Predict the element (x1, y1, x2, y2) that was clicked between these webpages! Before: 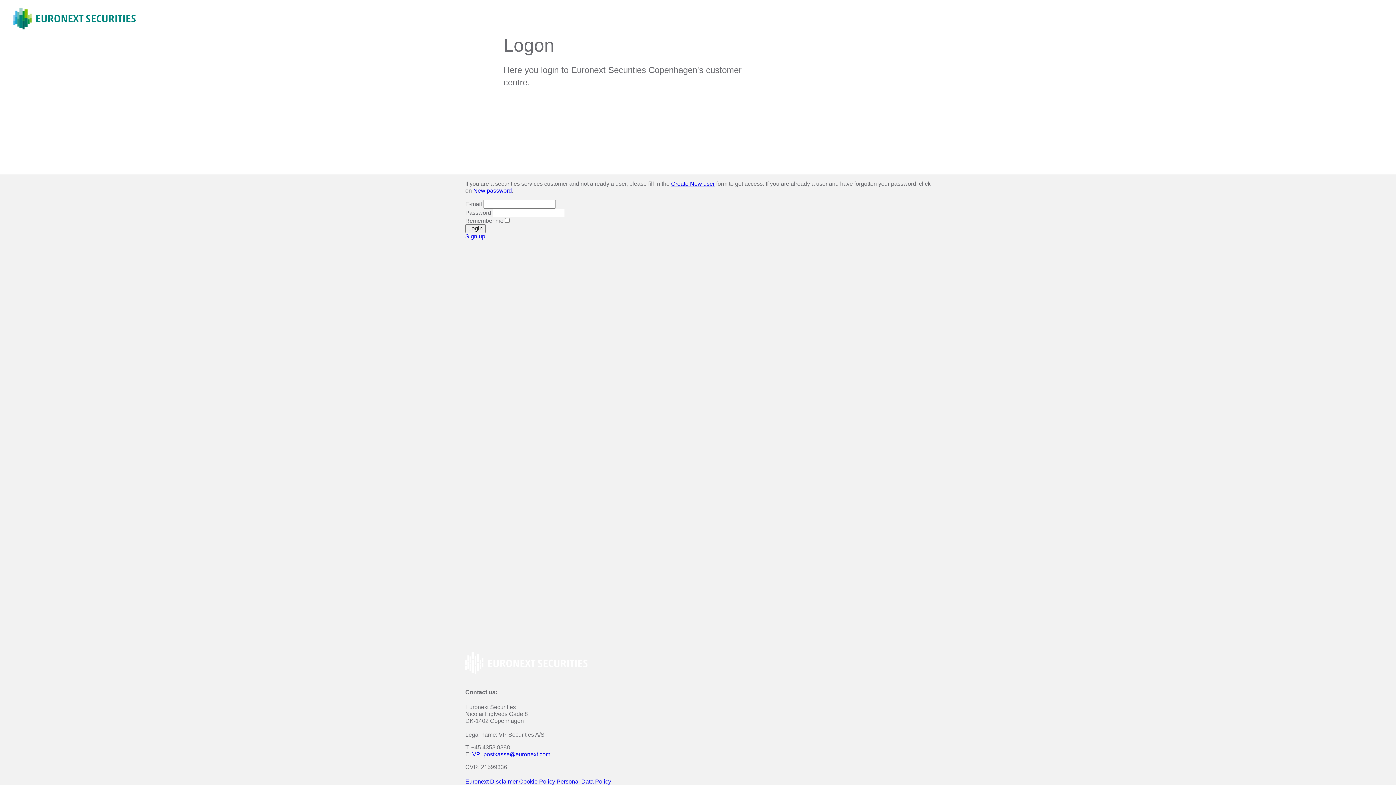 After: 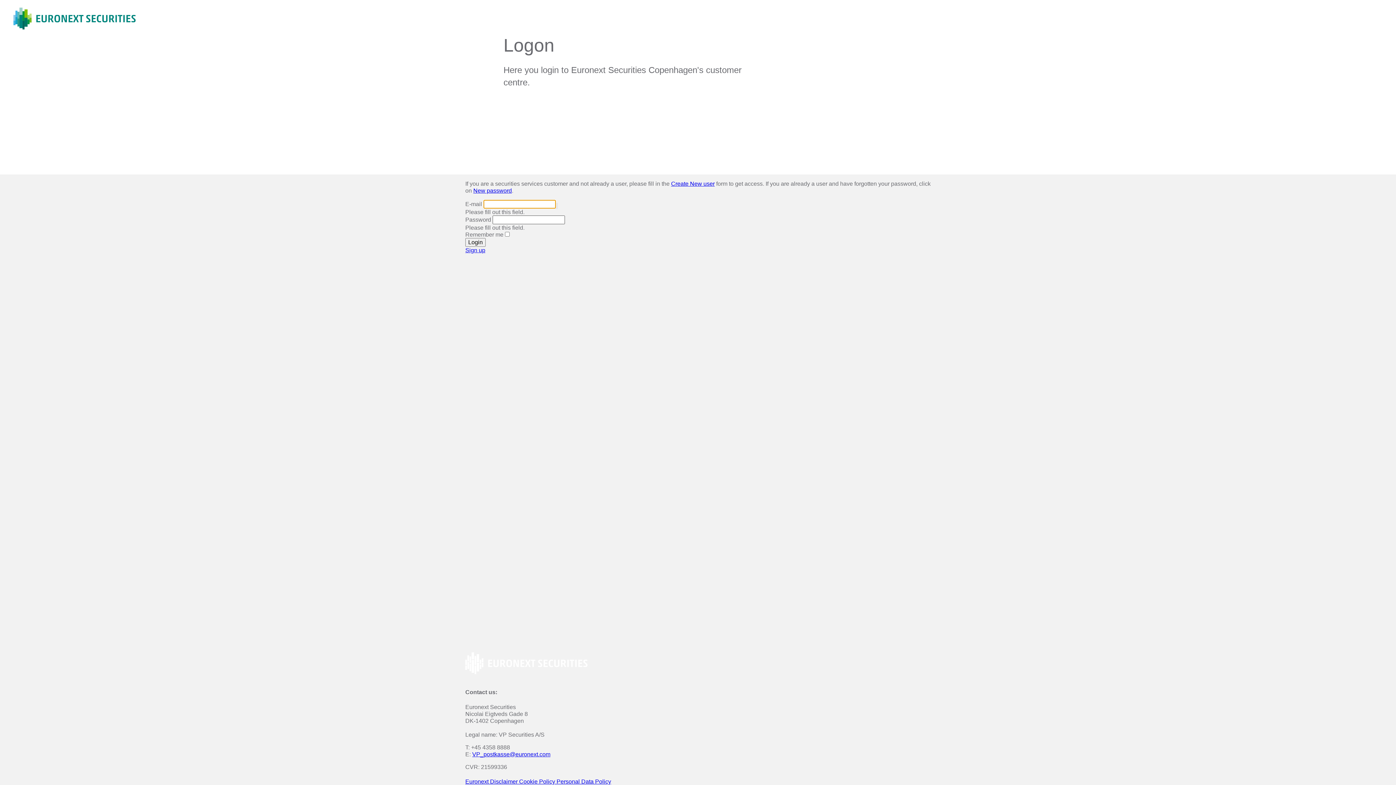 Action: label: Login bbox: (465, 224, 485, 233)